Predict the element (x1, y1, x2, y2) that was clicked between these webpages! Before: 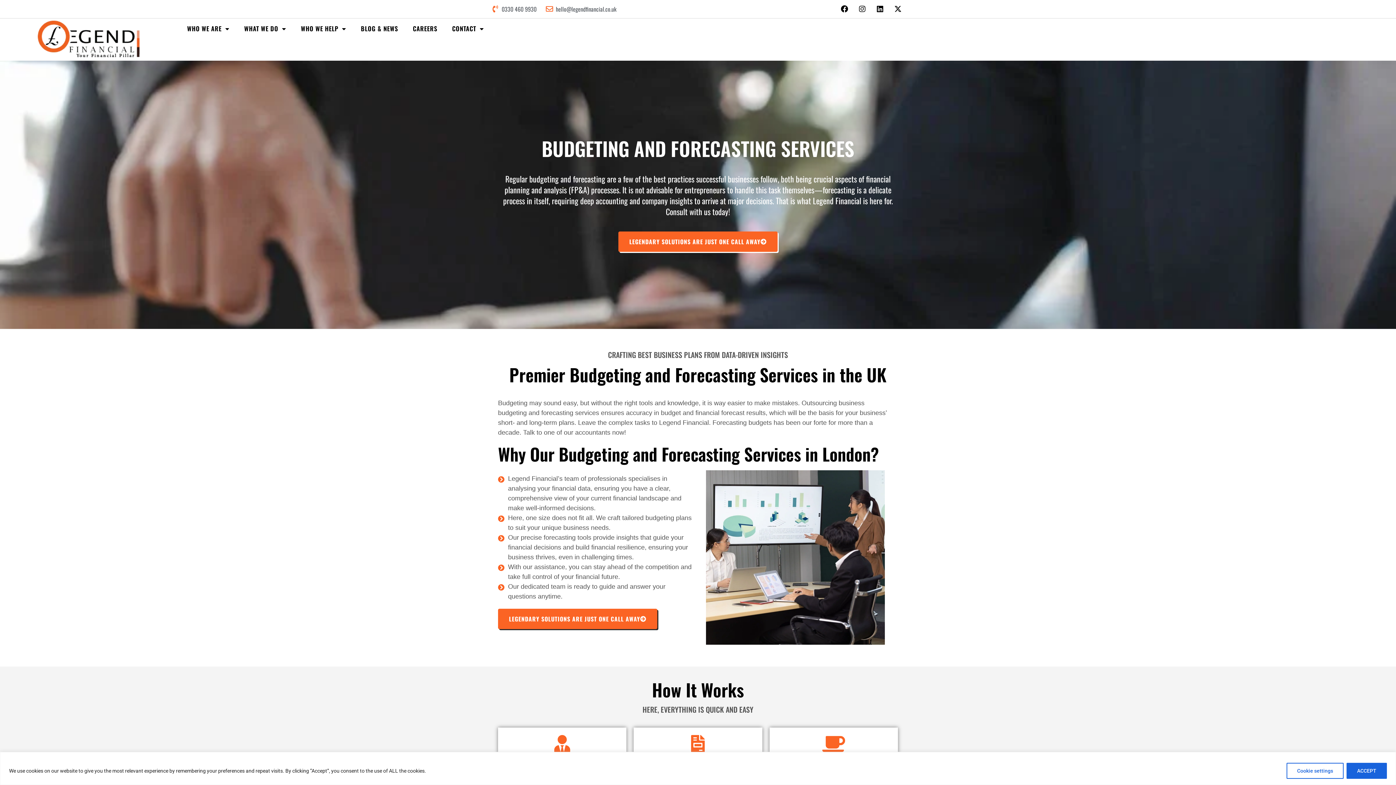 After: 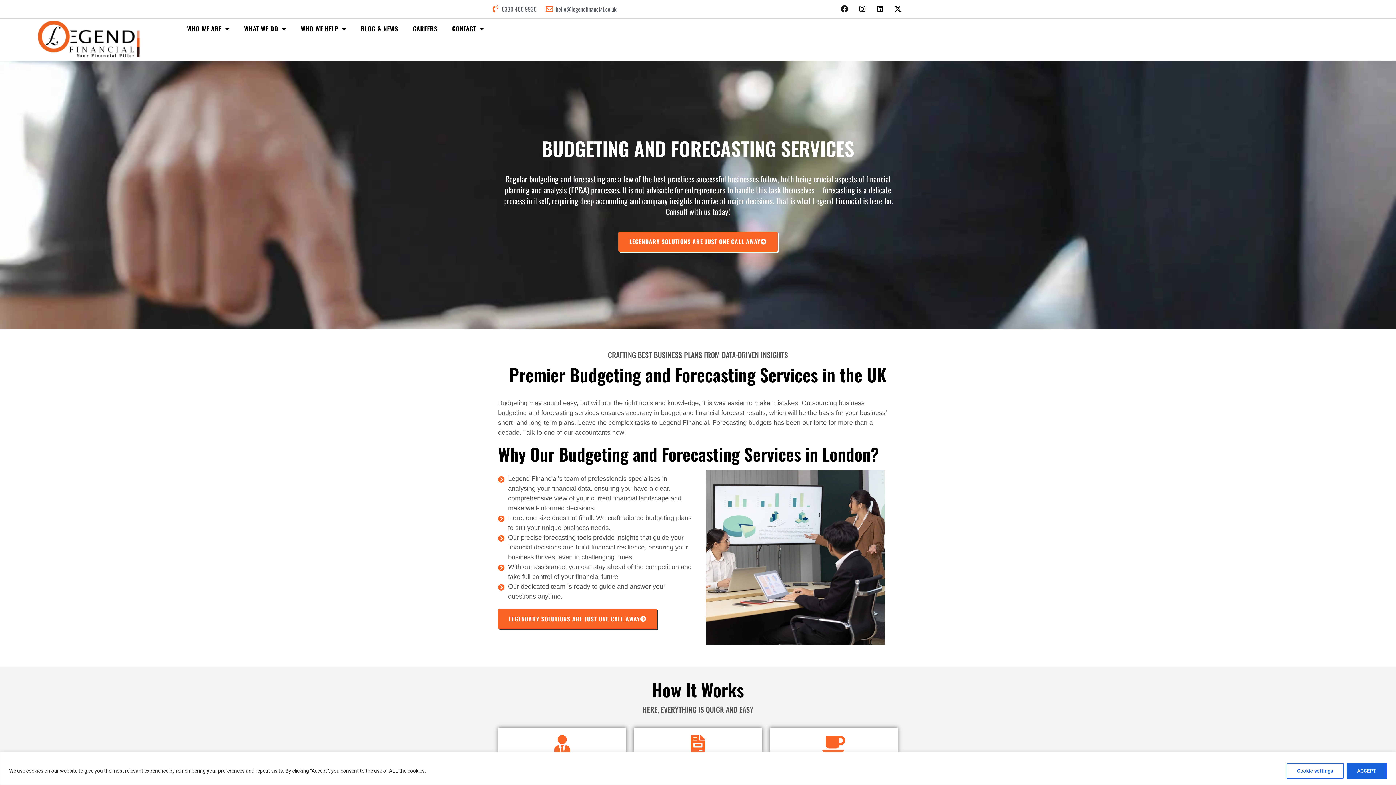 Action: label: Facebook bbox: (837, 1, 852, 16)